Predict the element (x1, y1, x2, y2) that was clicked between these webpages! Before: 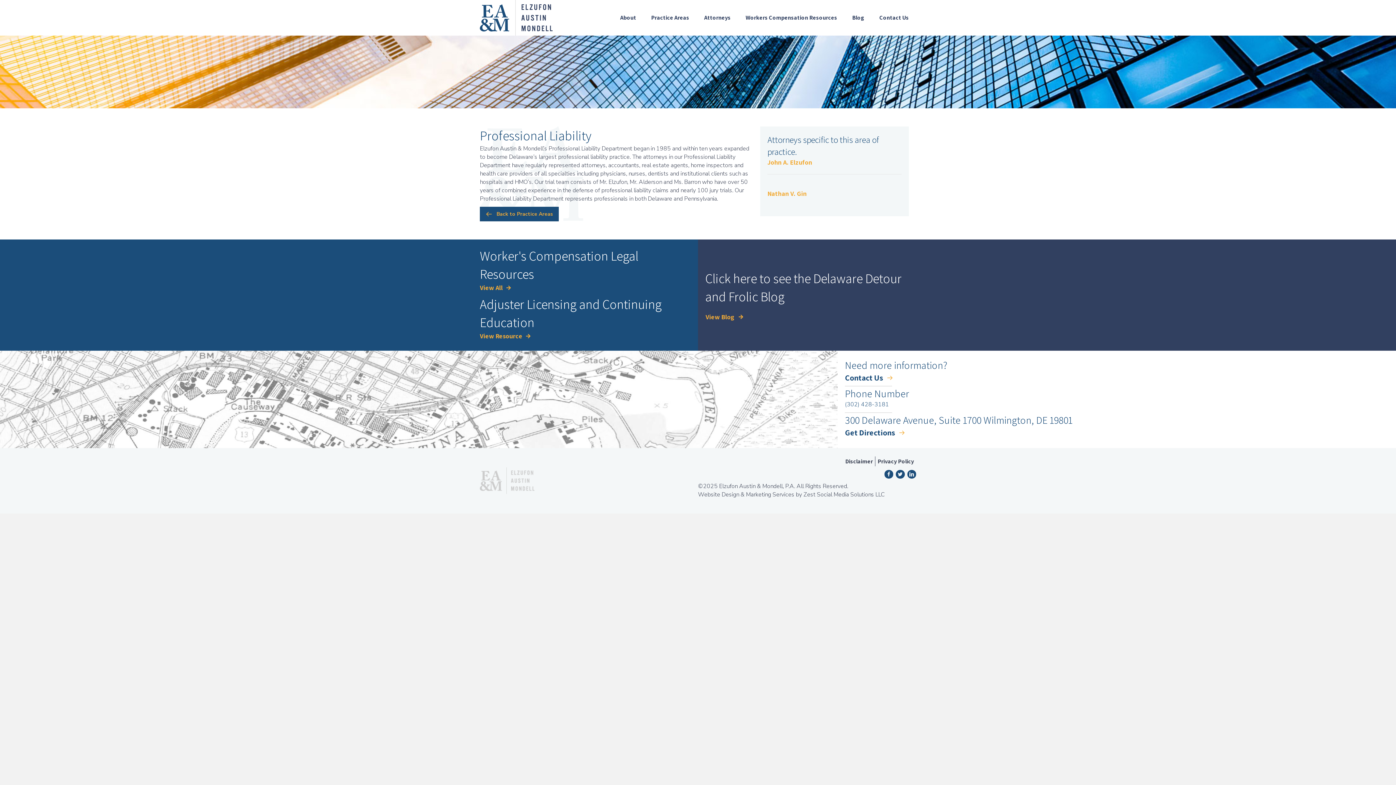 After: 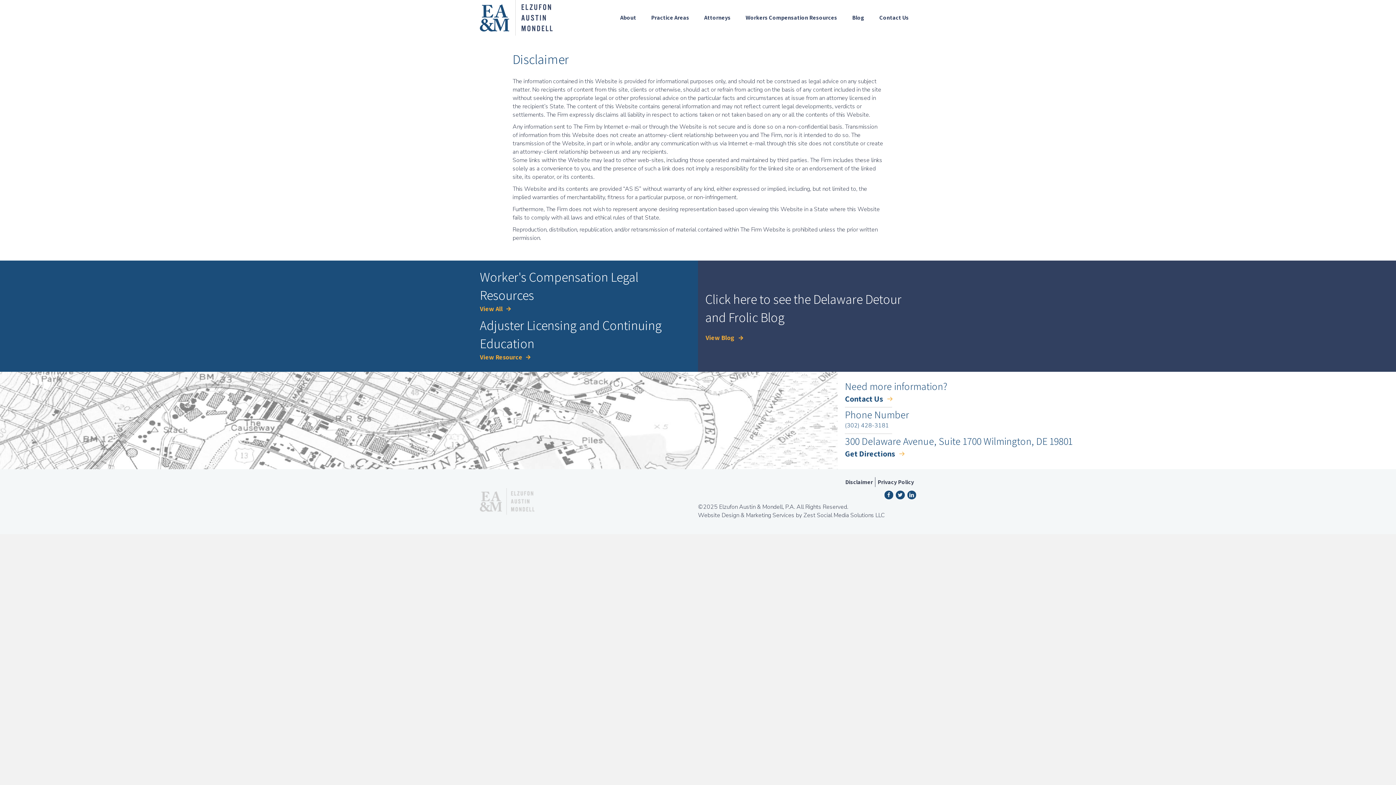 Action: bbox: (843, 456, 875, 466) label: Disclaimer